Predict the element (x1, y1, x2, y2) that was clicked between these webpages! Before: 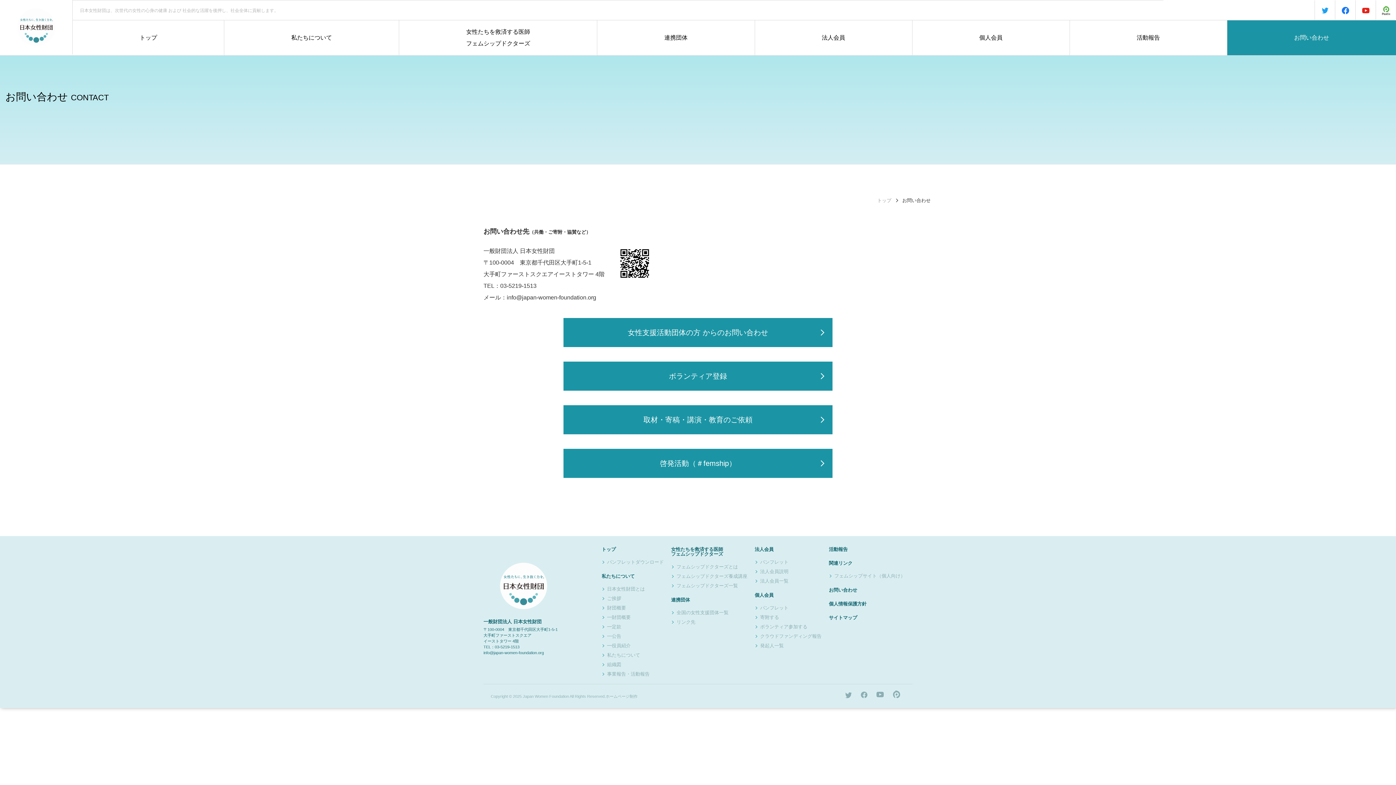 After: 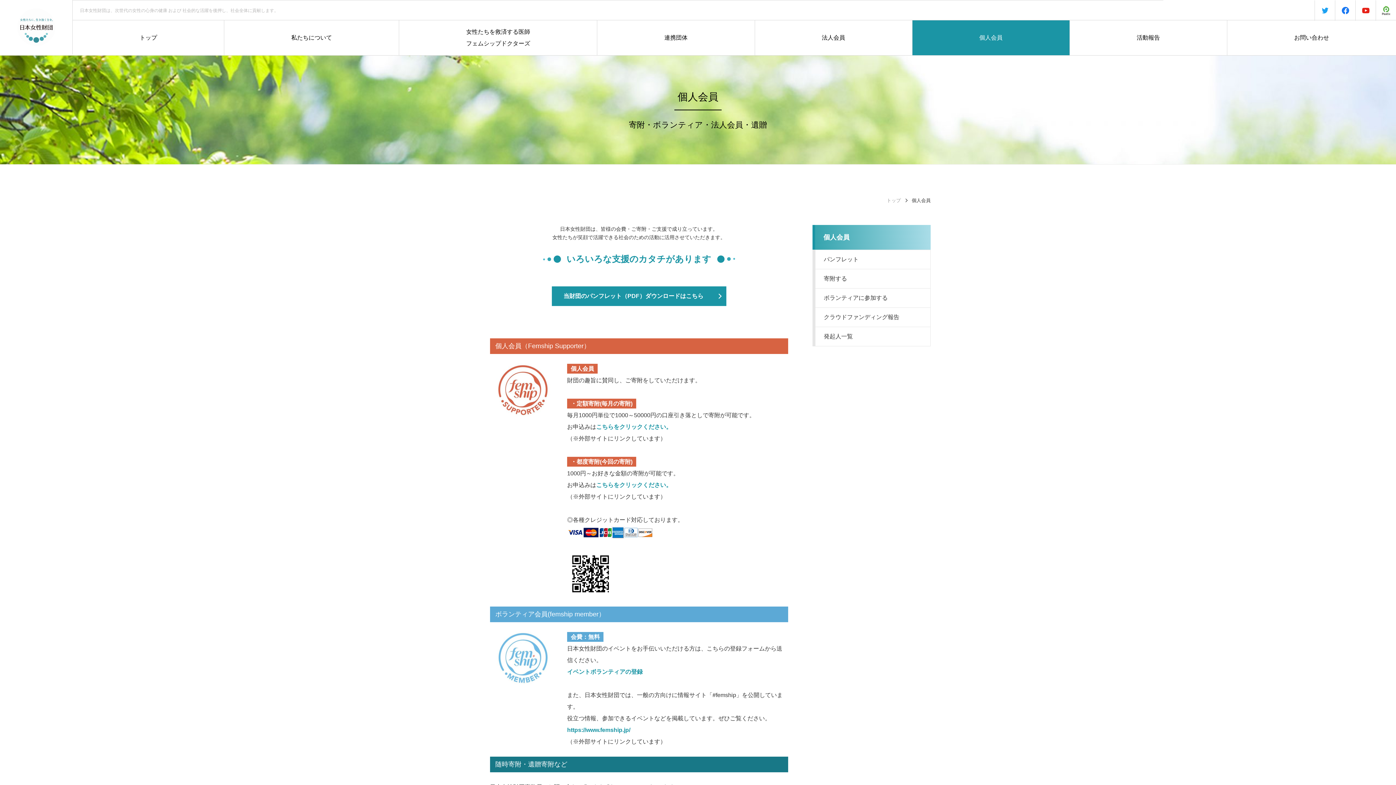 Action: bbox: (912, 20, 1069, 55) label: 個人会員